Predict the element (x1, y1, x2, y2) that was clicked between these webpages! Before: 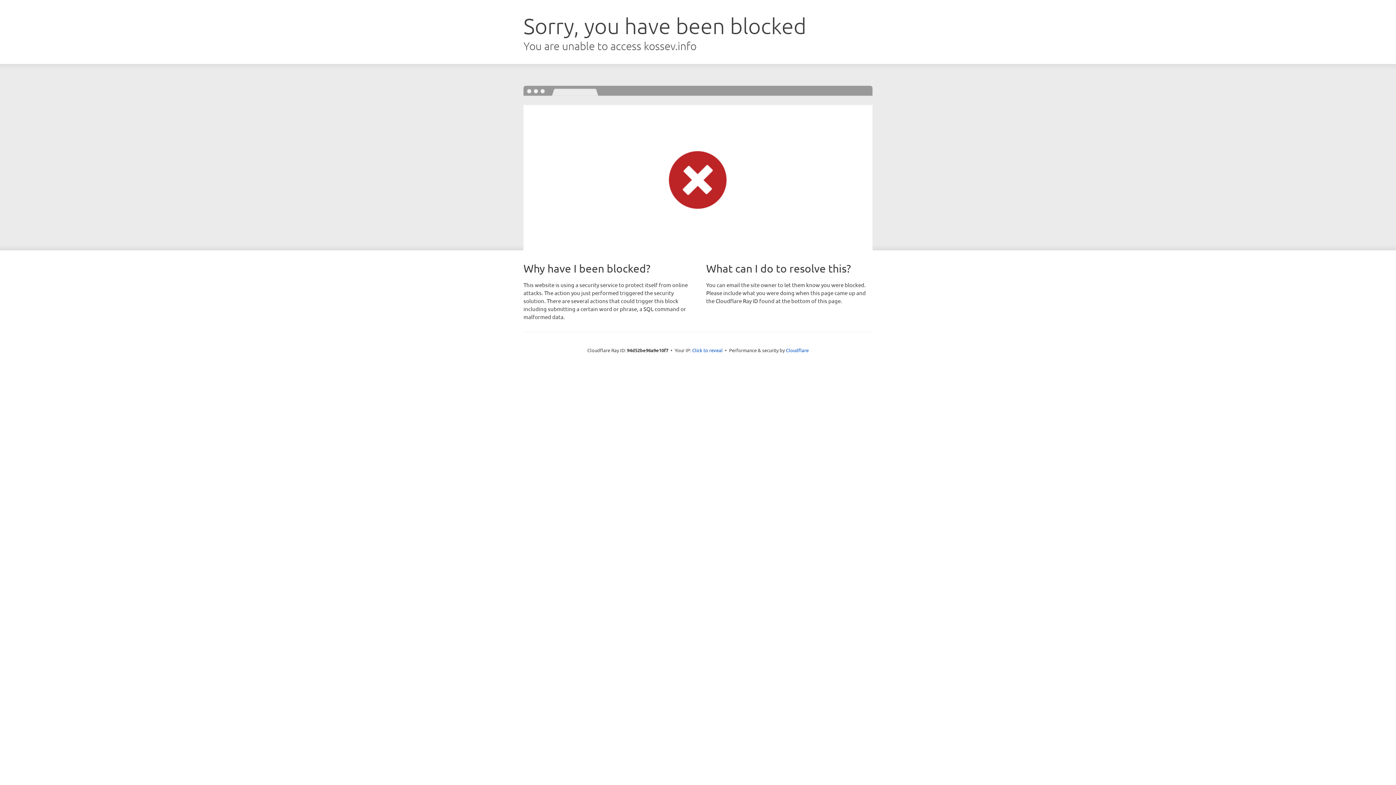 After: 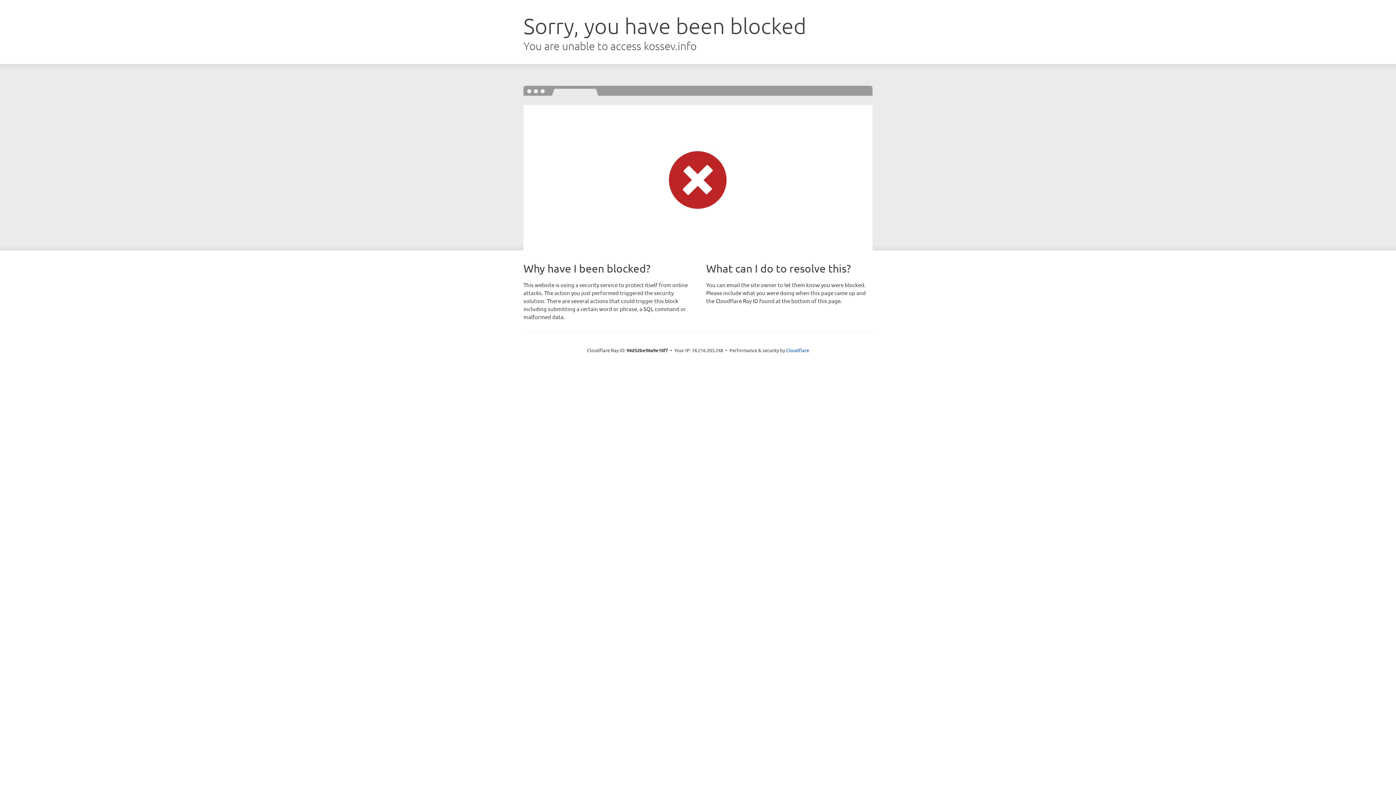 Action: label: Click to reveal bbox: (692, 346, 722, 353)